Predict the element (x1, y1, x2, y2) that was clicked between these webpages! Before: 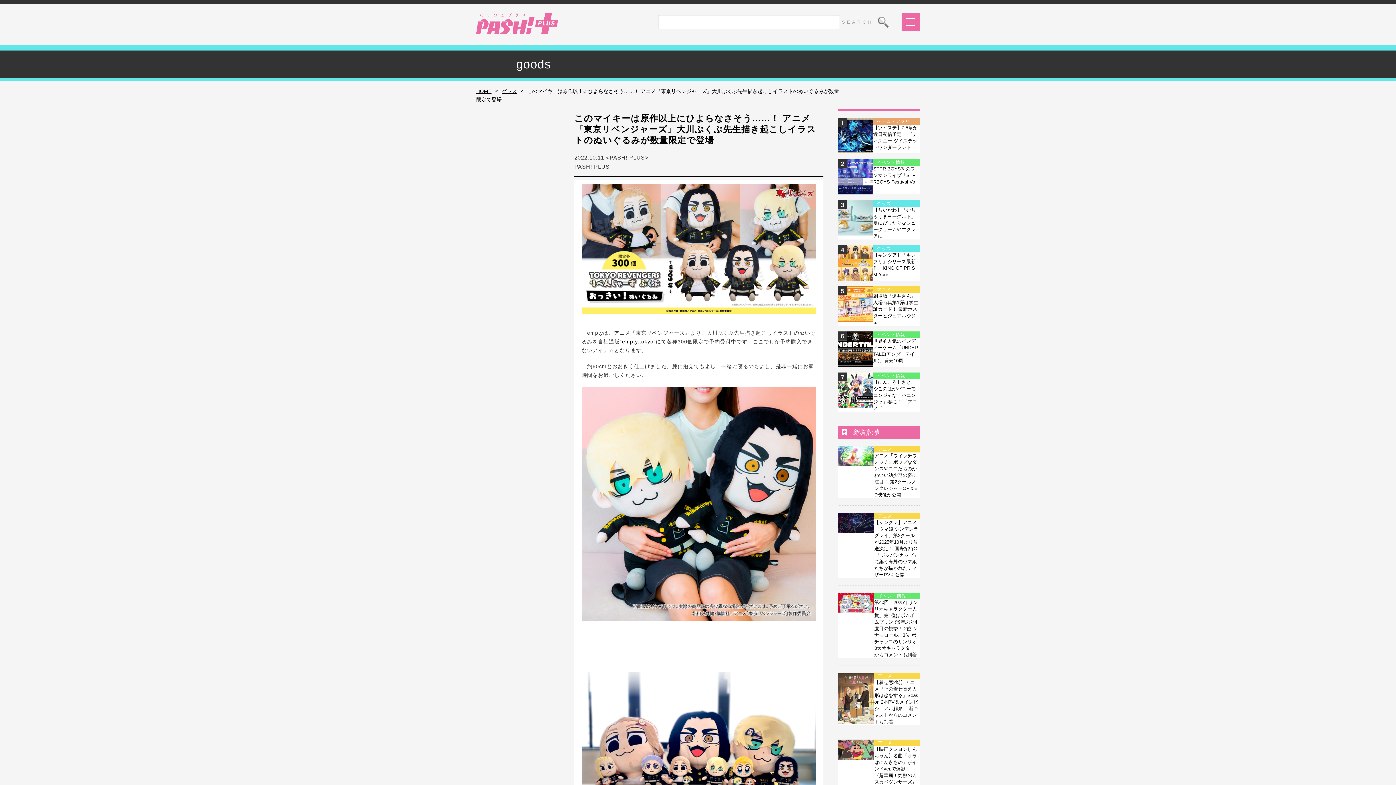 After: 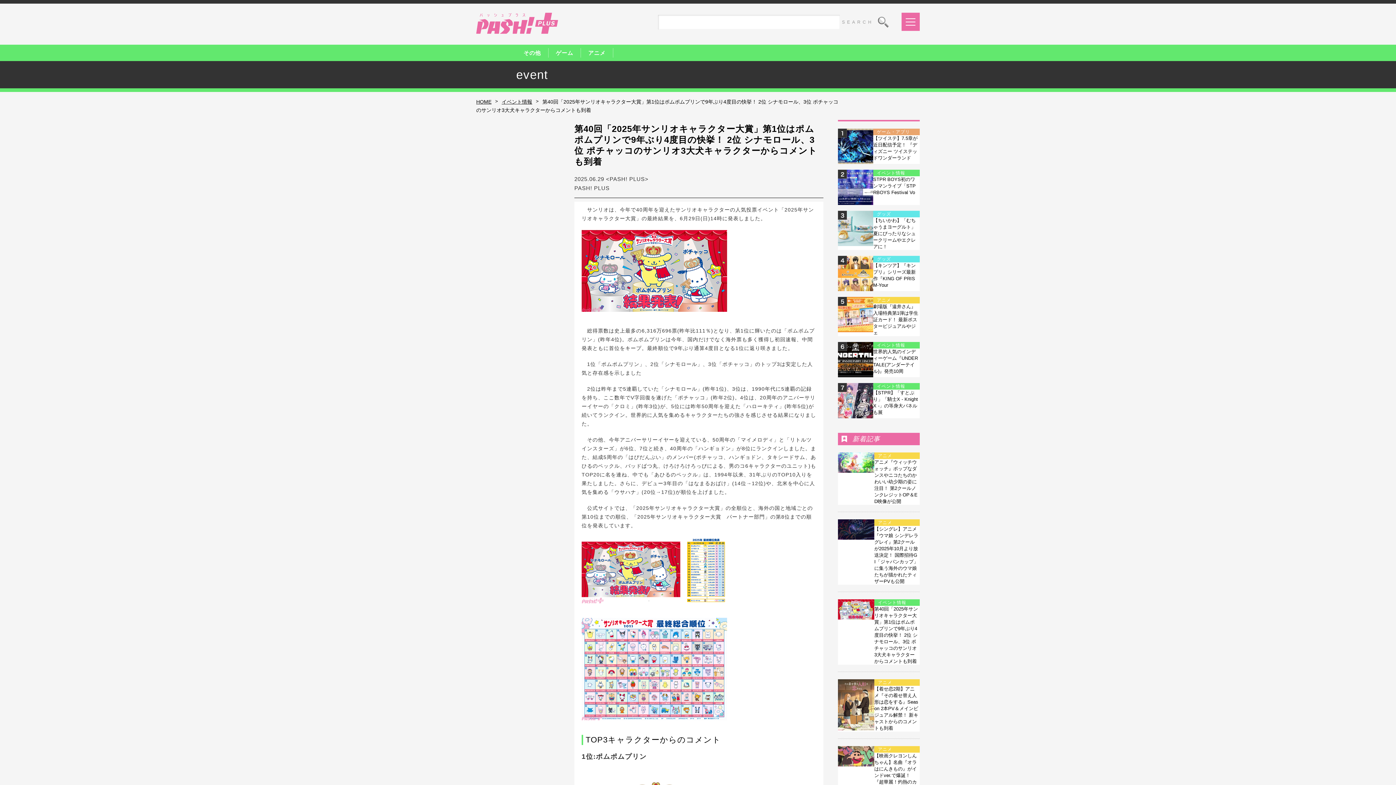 Action: label: 第40回「2025年サンリオキャラクター大賞」第1位はポムポムプリンで9年ぶり4度目の快挙！ 2位 シナモロール、3位 ポチャッコのサンリオ3大犬キャラクターからコメントも到着 bbox: (874, 599, 918, 657)